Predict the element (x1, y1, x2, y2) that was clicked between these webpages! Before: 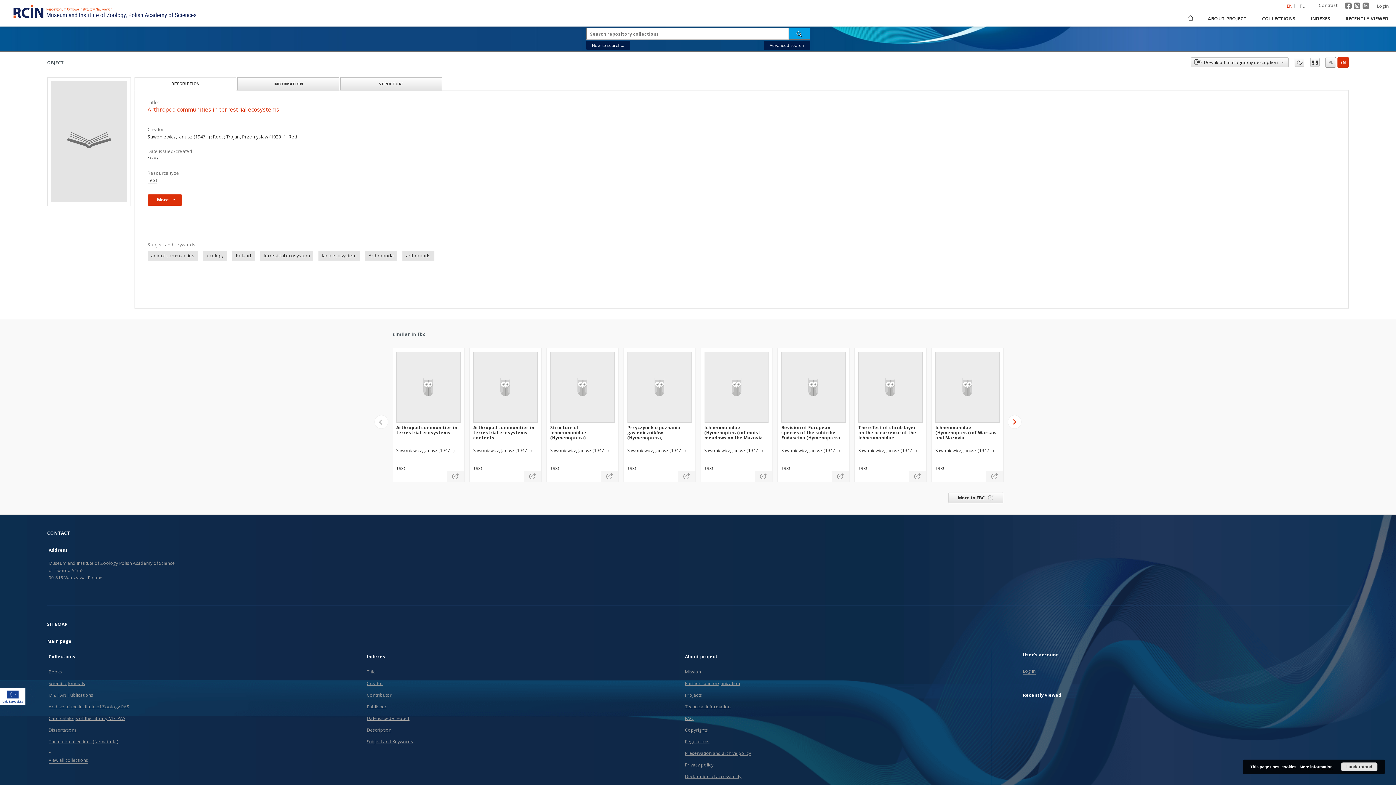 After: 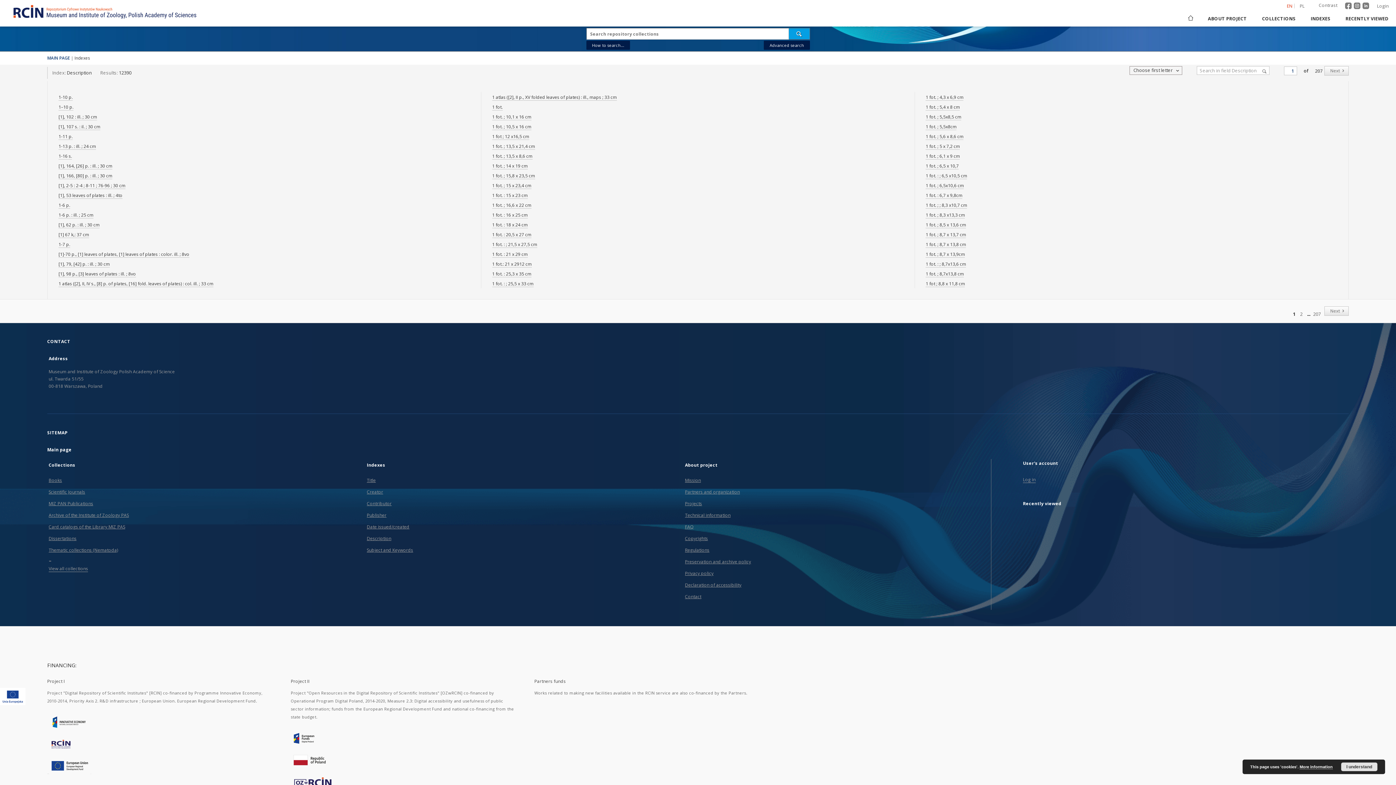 Action: bbox: (366, 727, 391, 733) label: Description